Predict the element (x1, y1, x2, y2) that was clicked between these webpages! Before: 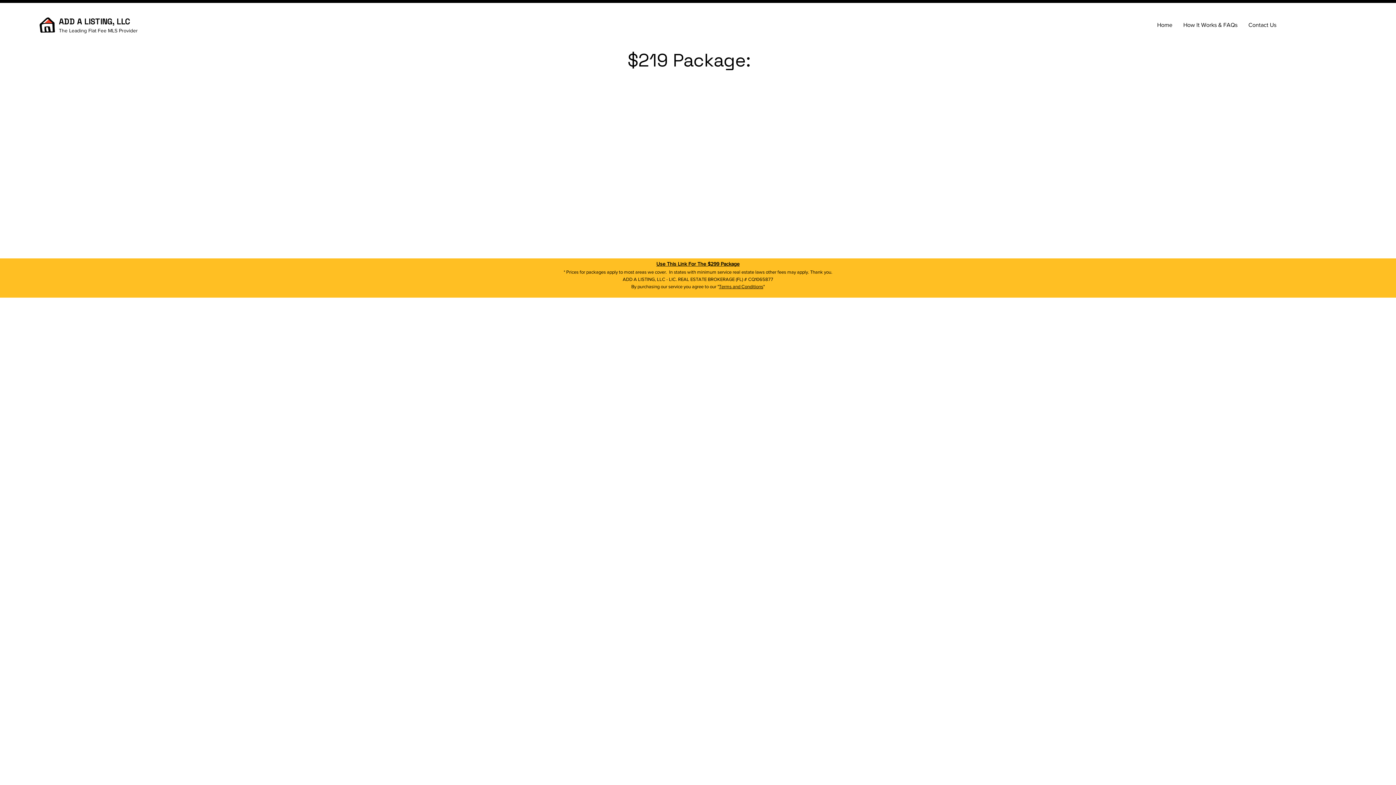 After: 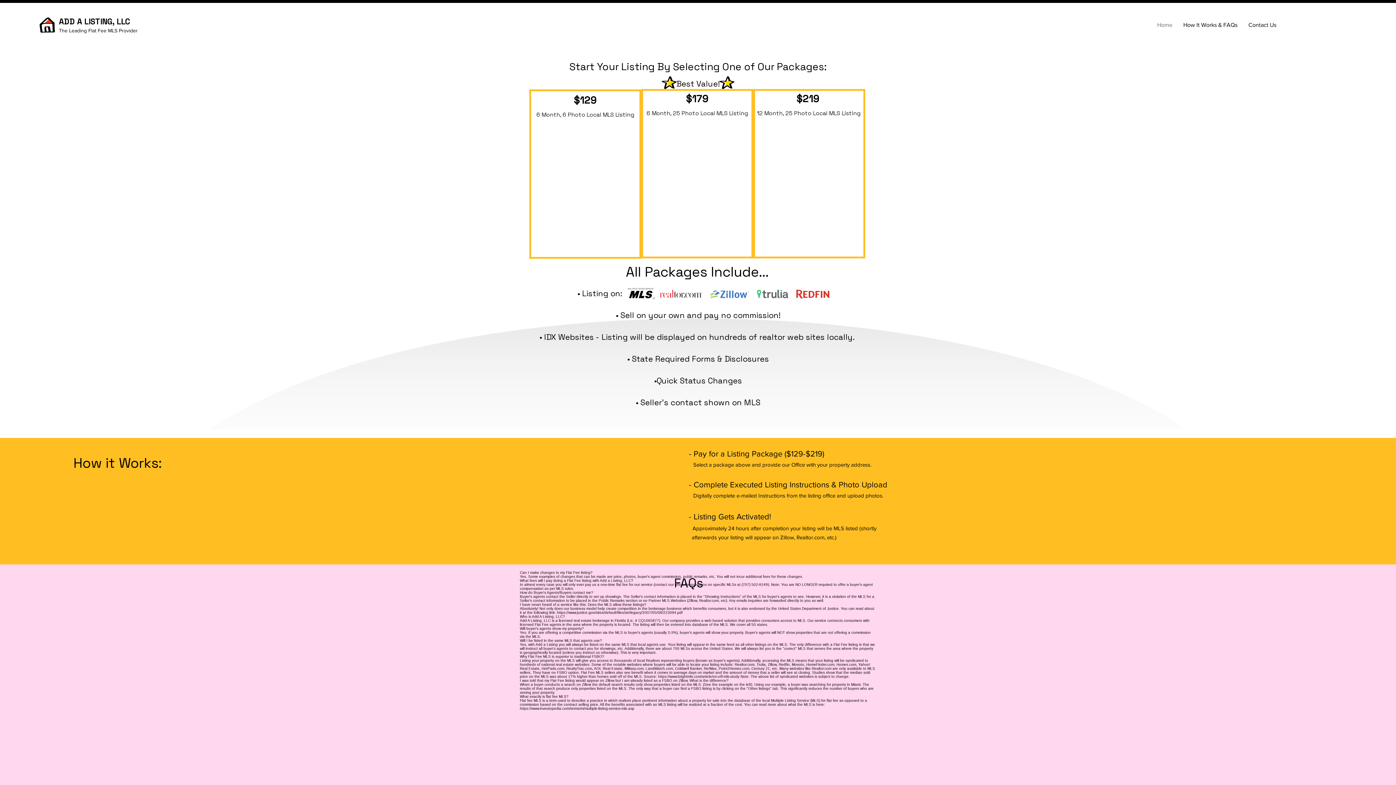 Action: bbox: (58, 16, 130, 26) label: ADD A LISTING, LLC